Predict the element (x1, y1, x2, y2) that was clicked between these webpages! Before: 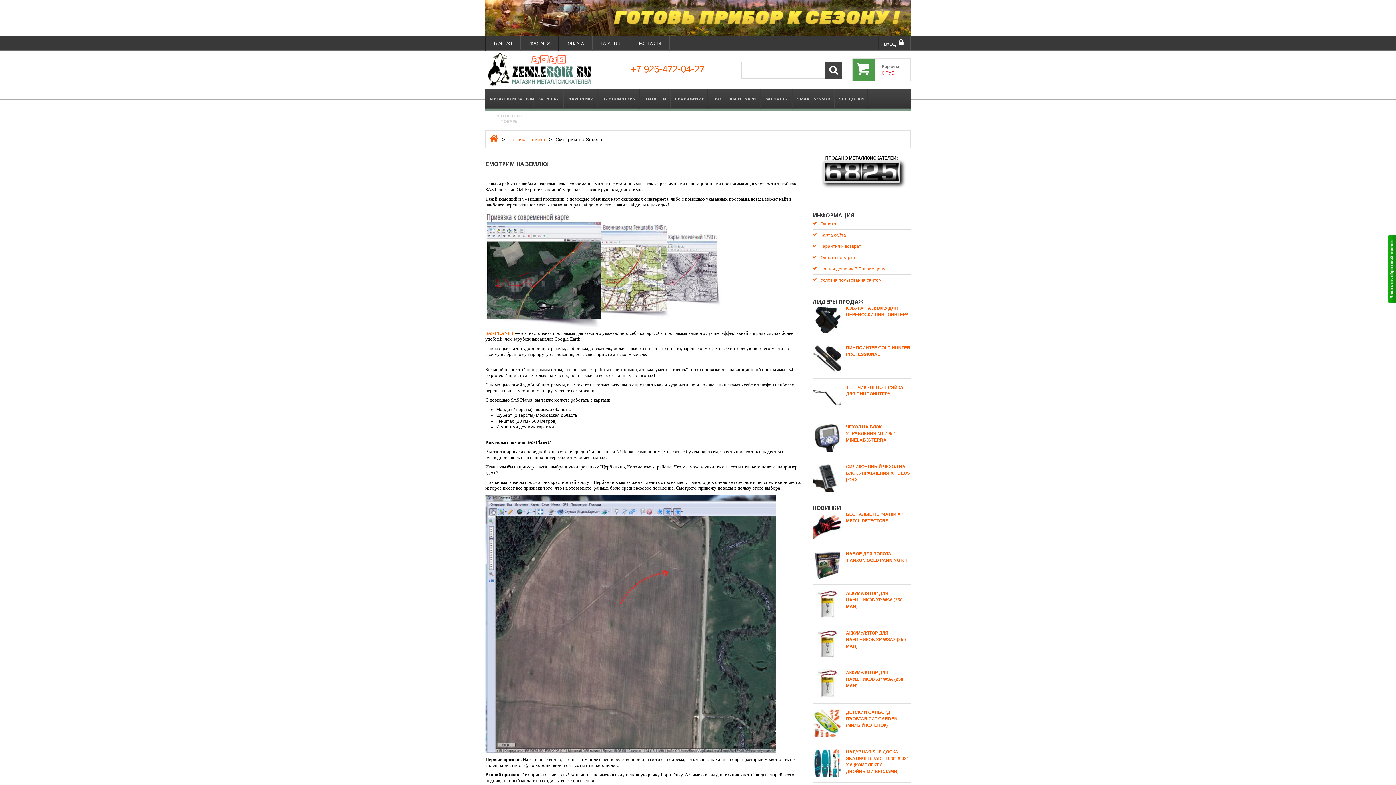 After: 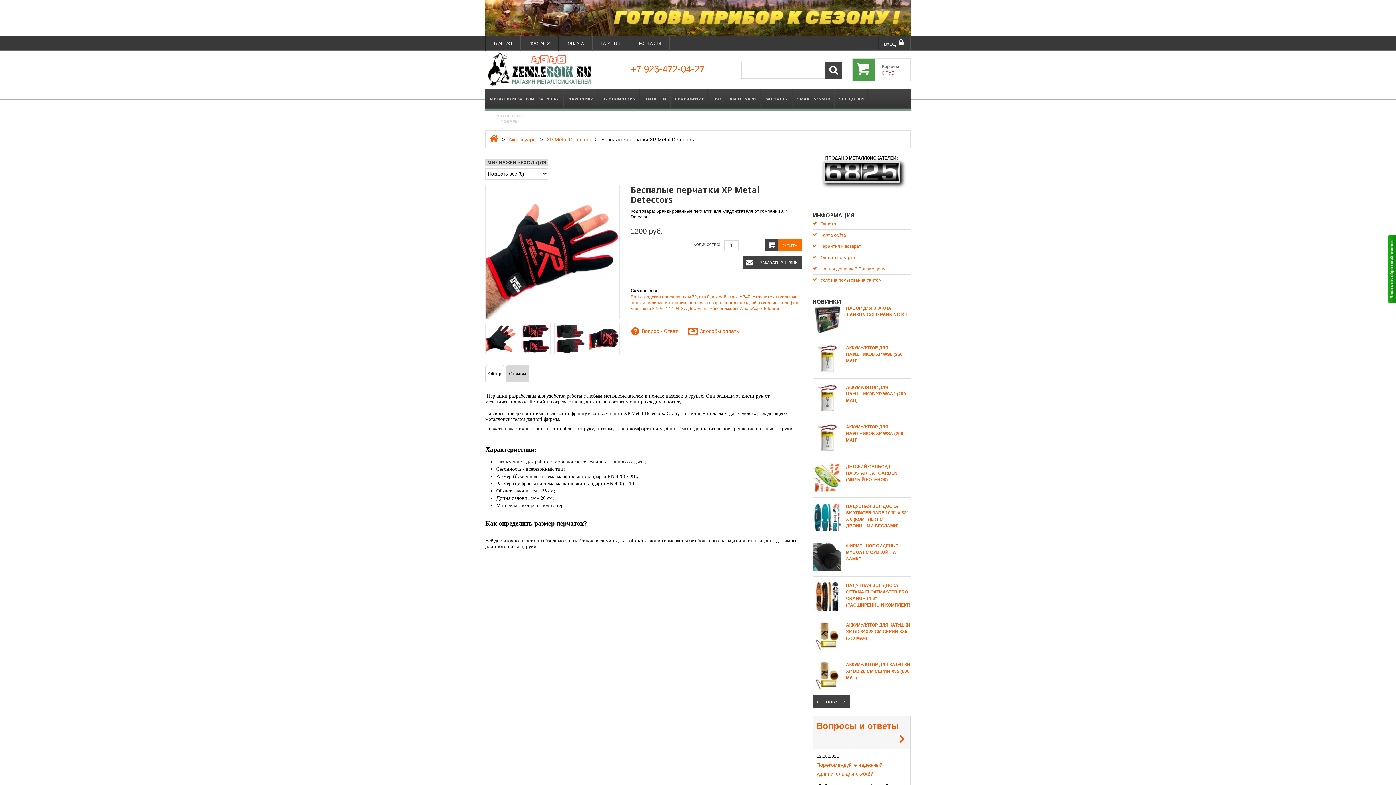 Action: bbox: (812, 511, 841, 539)